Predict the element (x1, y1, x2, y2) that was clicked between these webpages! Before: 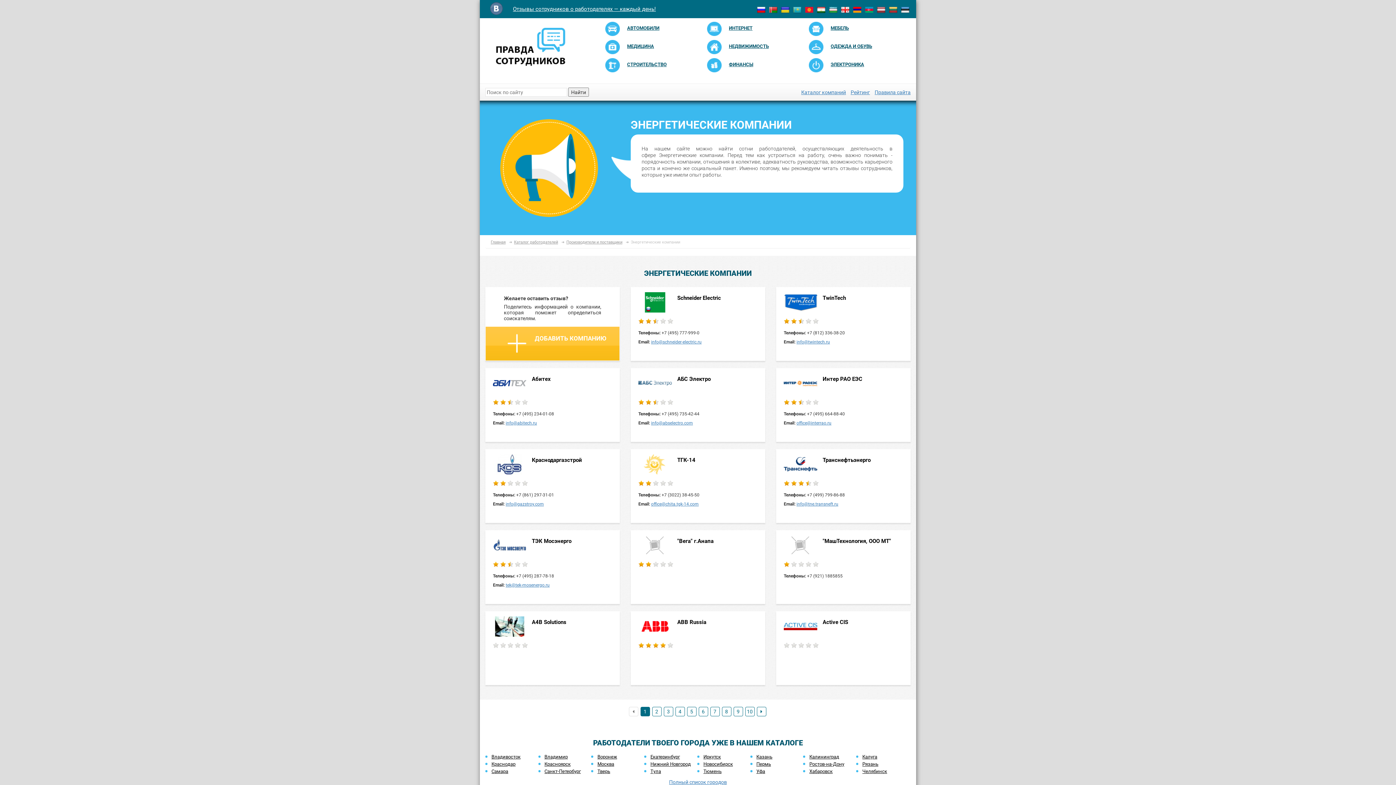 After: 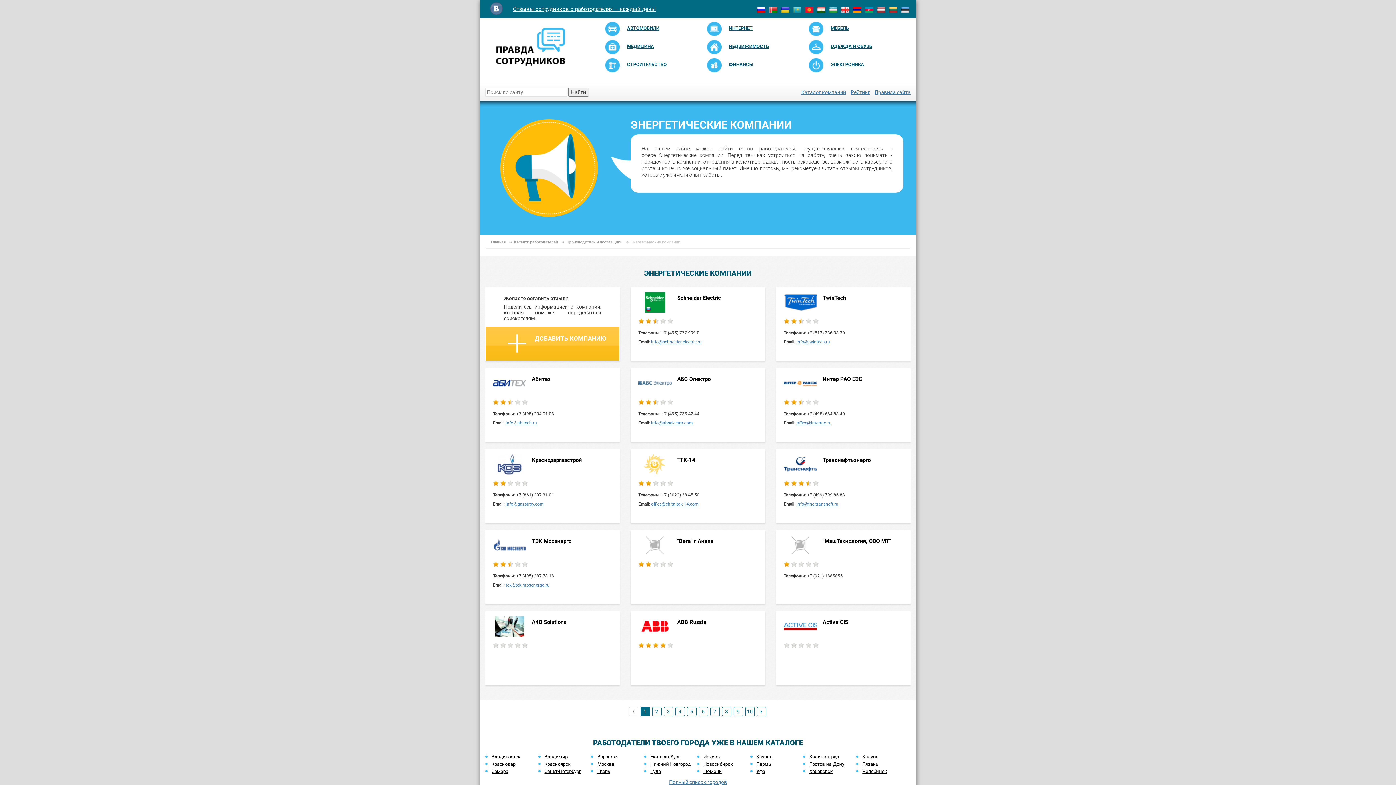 Action: label: 1 bbox: (640, 707, 650, 716)